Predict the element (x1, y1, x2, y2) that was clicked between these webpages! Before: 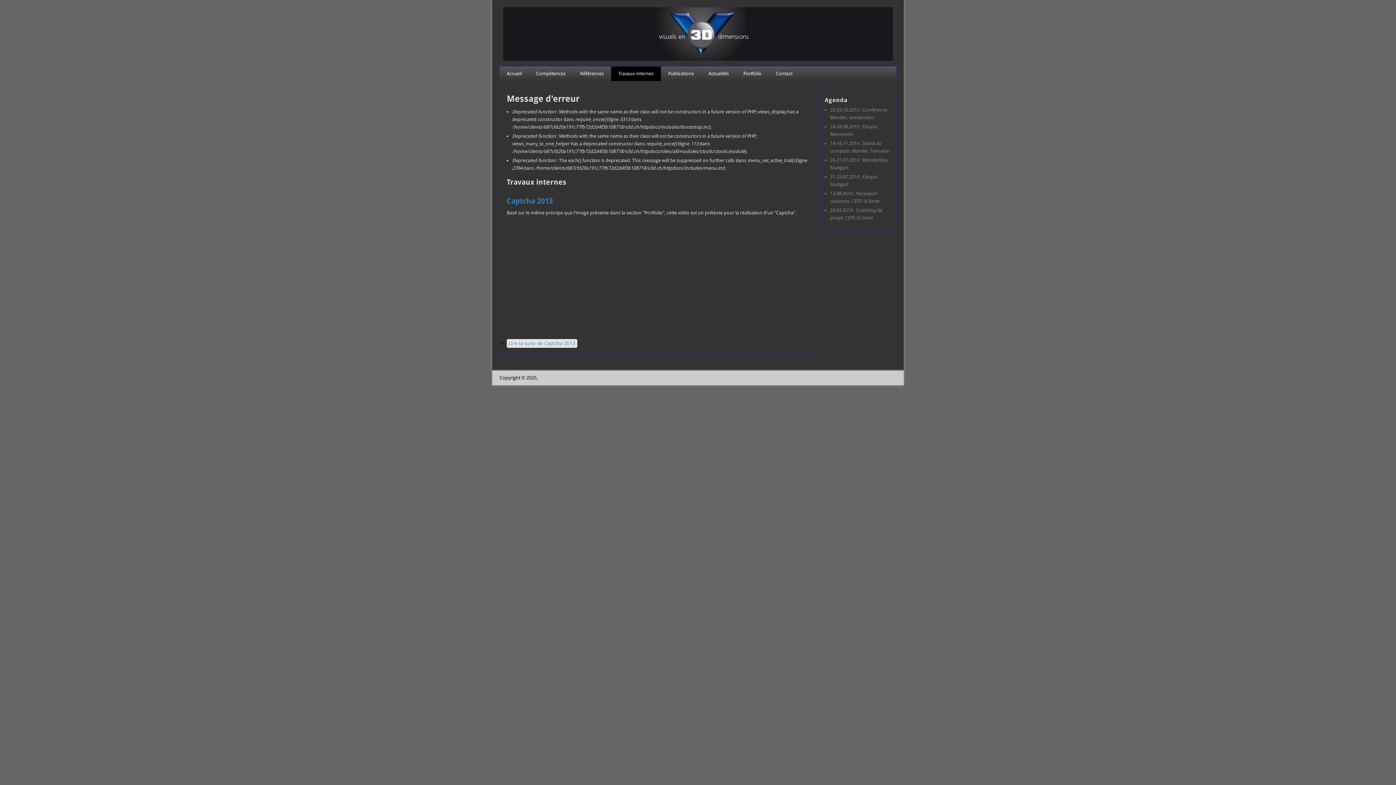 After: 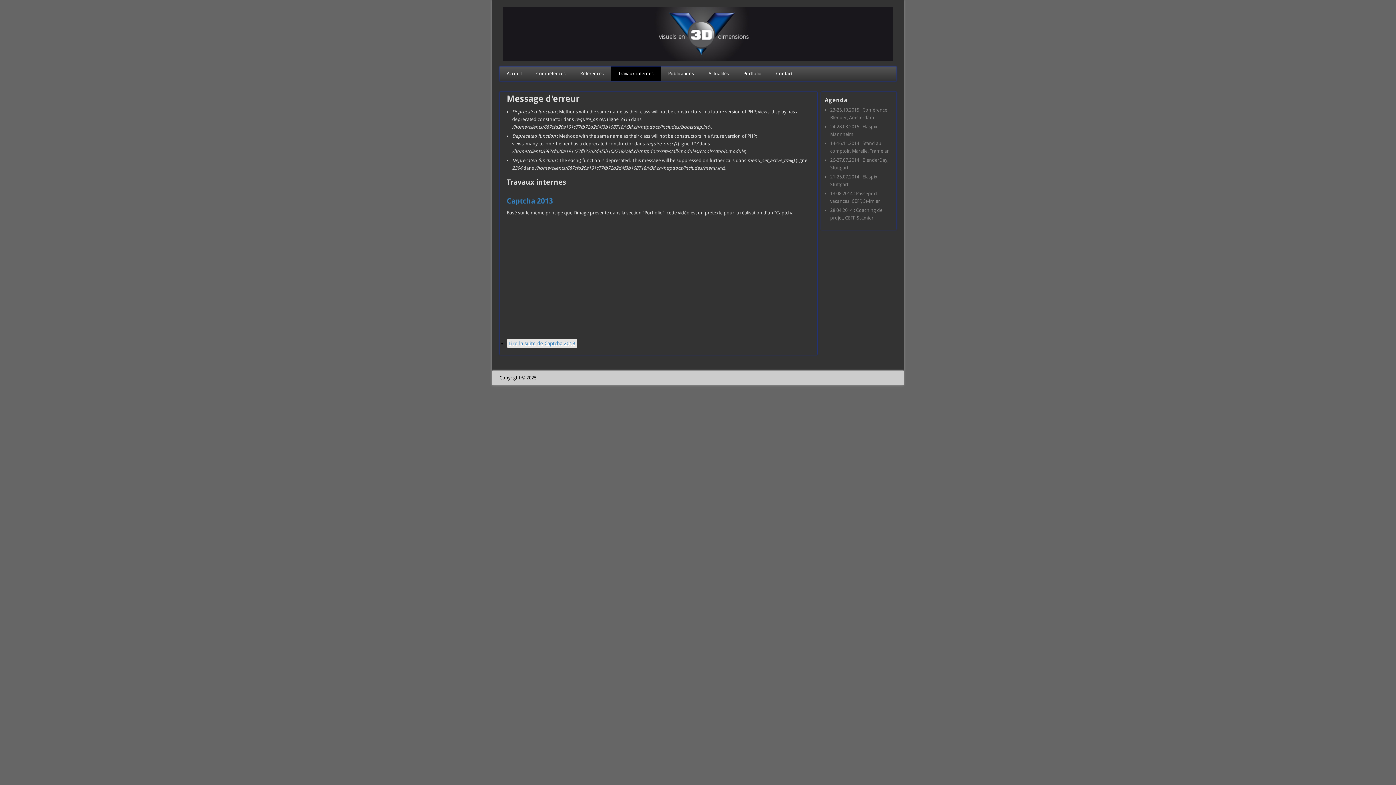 Action: bbox: (611, 66, 661, 81) label: Travaux internes